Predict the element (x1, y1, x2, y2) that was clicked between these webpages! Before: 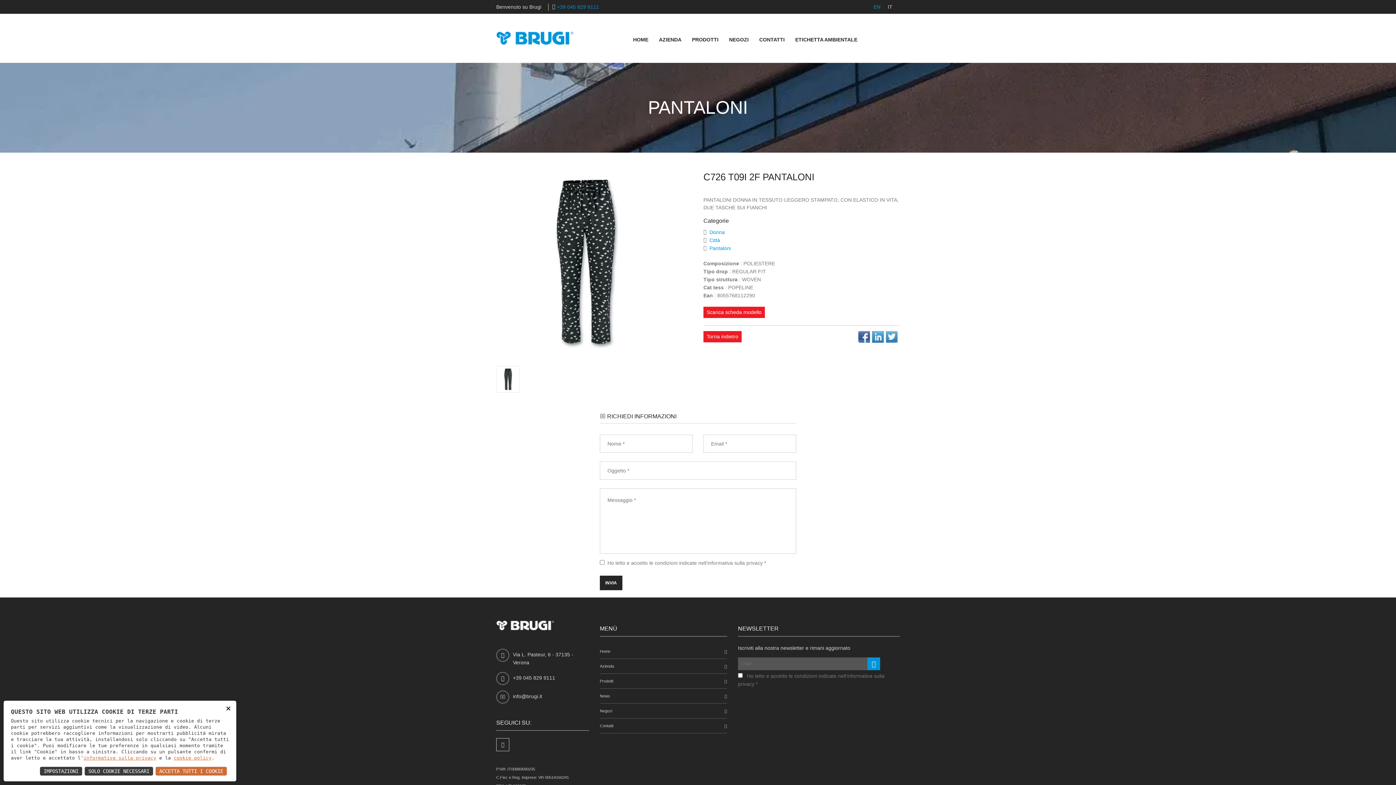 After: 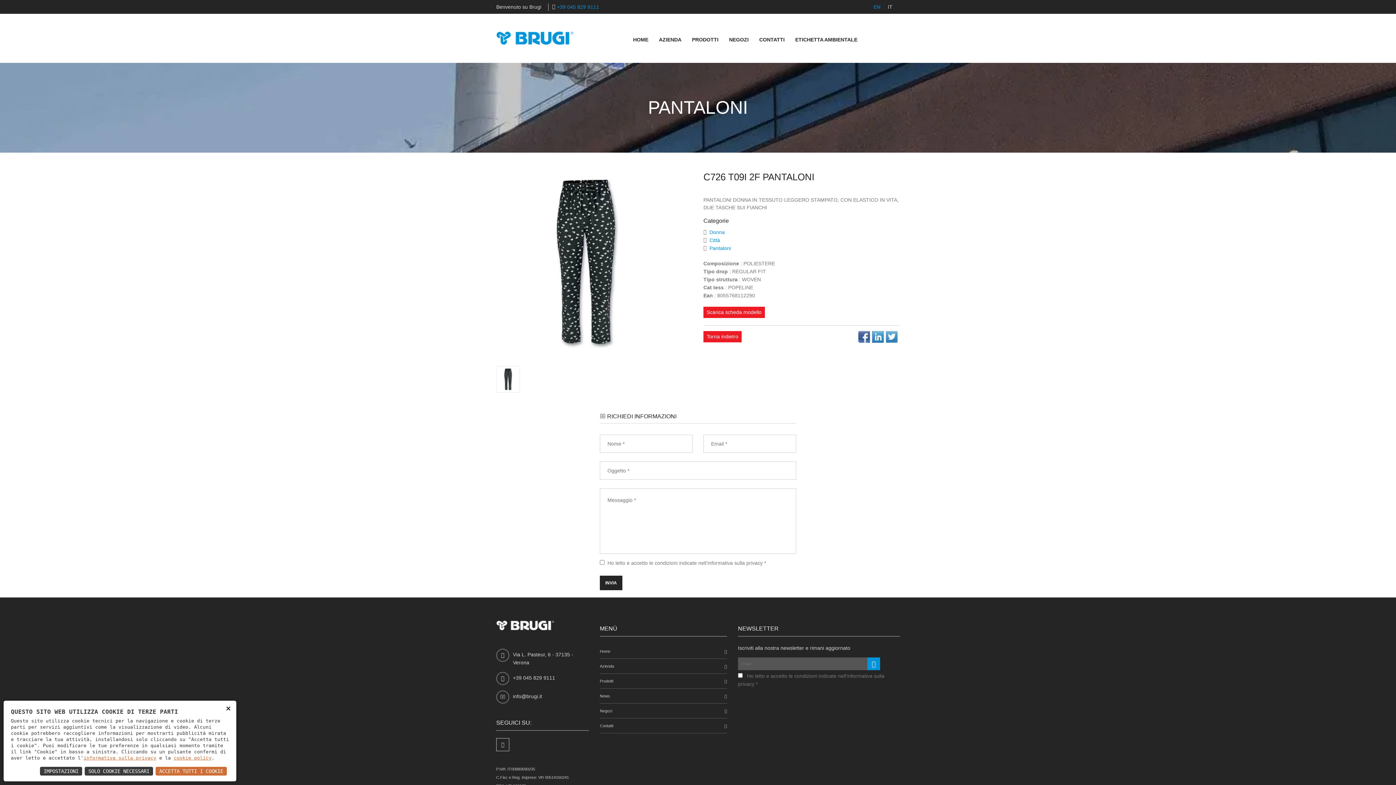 Action: bbox: (557, 4, 599, 9) label: +39 045 829 9111